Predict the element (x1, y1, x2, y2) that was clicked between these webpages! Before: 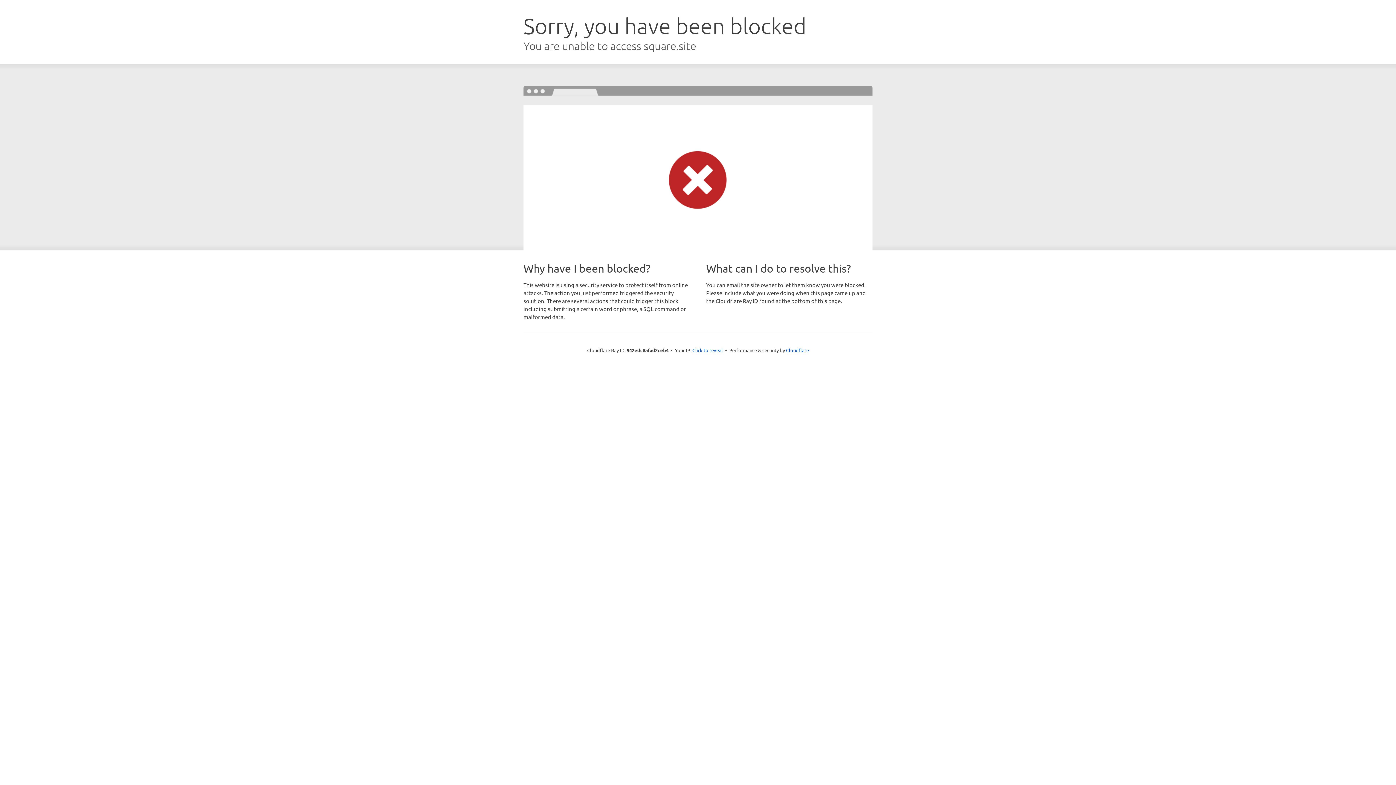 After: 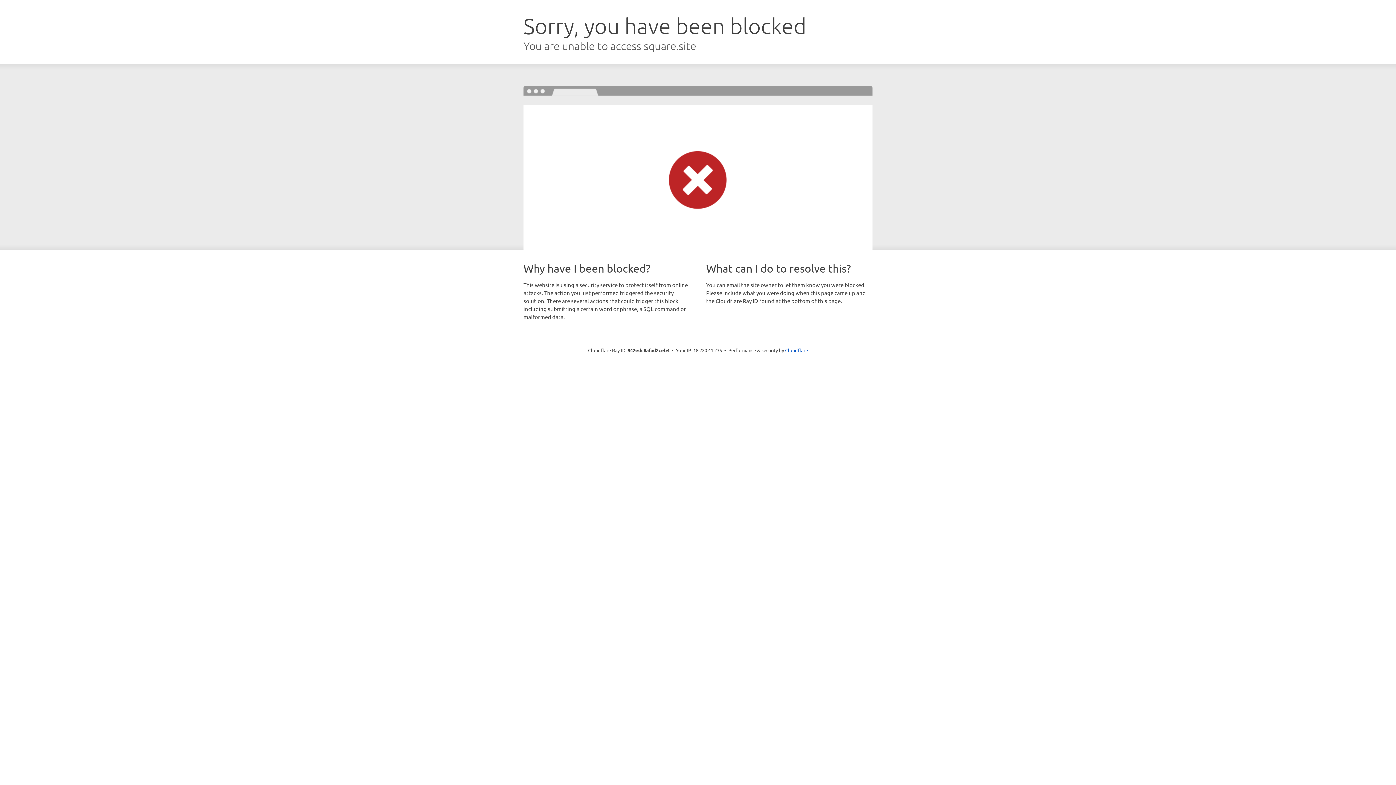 Action: label: Click to reveal bbox: (692, 346, 723, 353)